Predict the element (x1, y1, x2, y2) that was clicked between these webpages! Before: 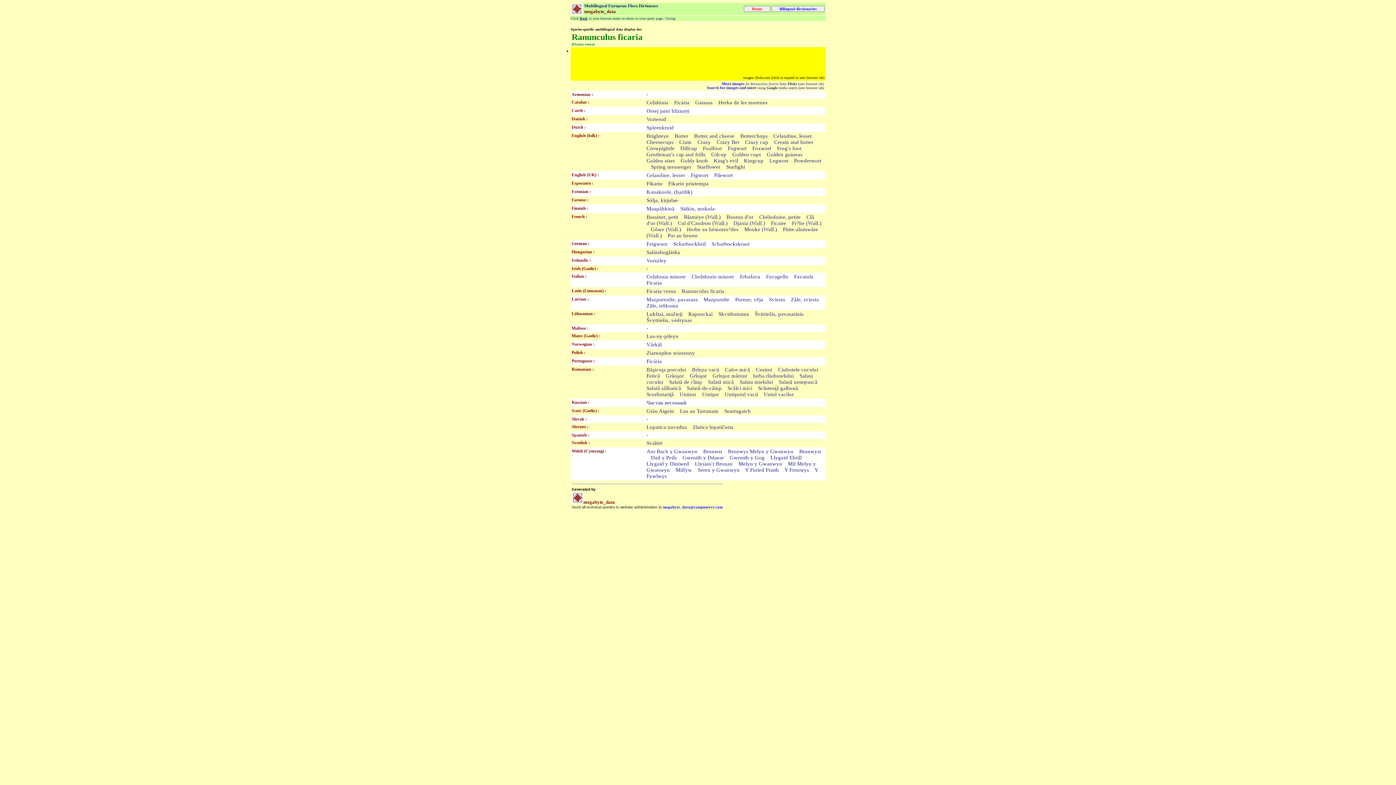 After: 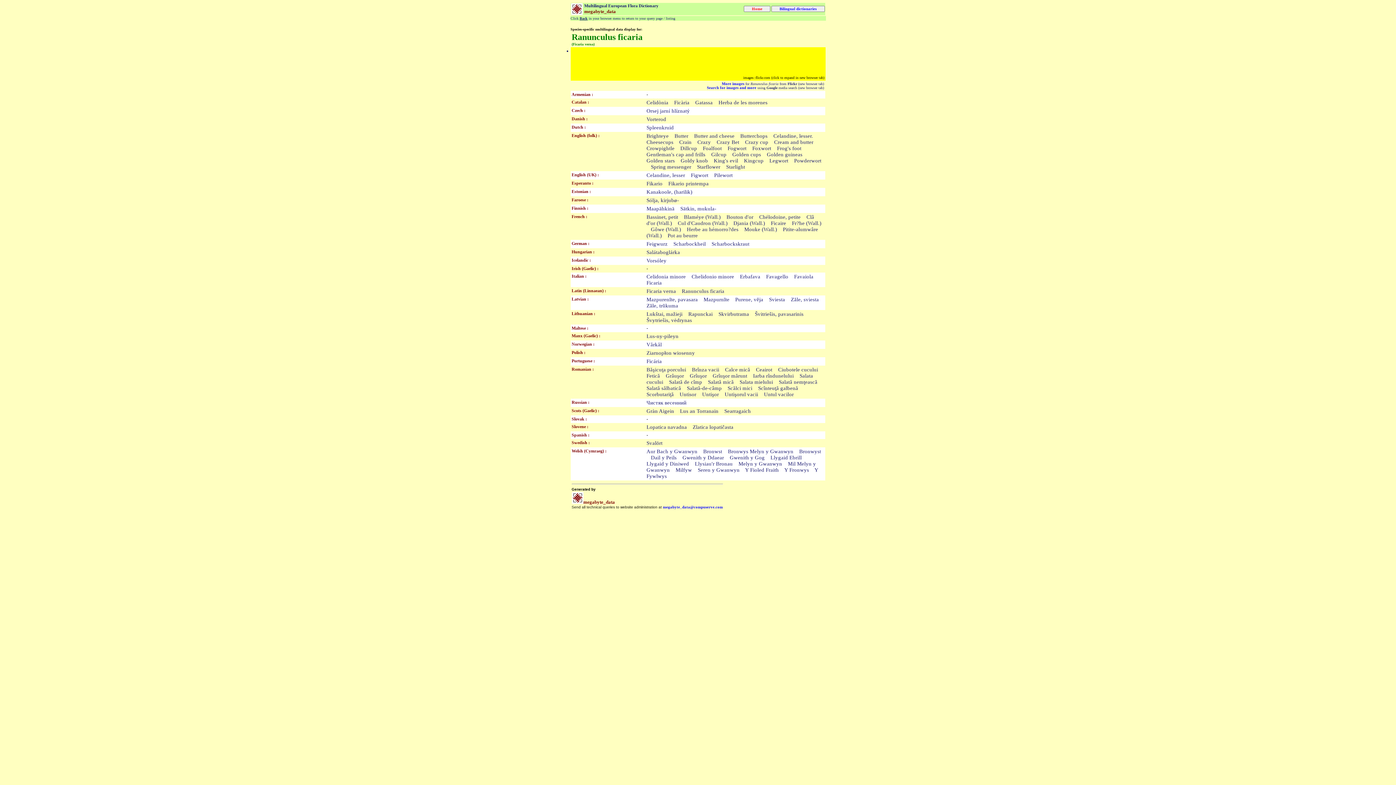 Action: label: Search for images and more bbox: (707, 85, 756, 89)